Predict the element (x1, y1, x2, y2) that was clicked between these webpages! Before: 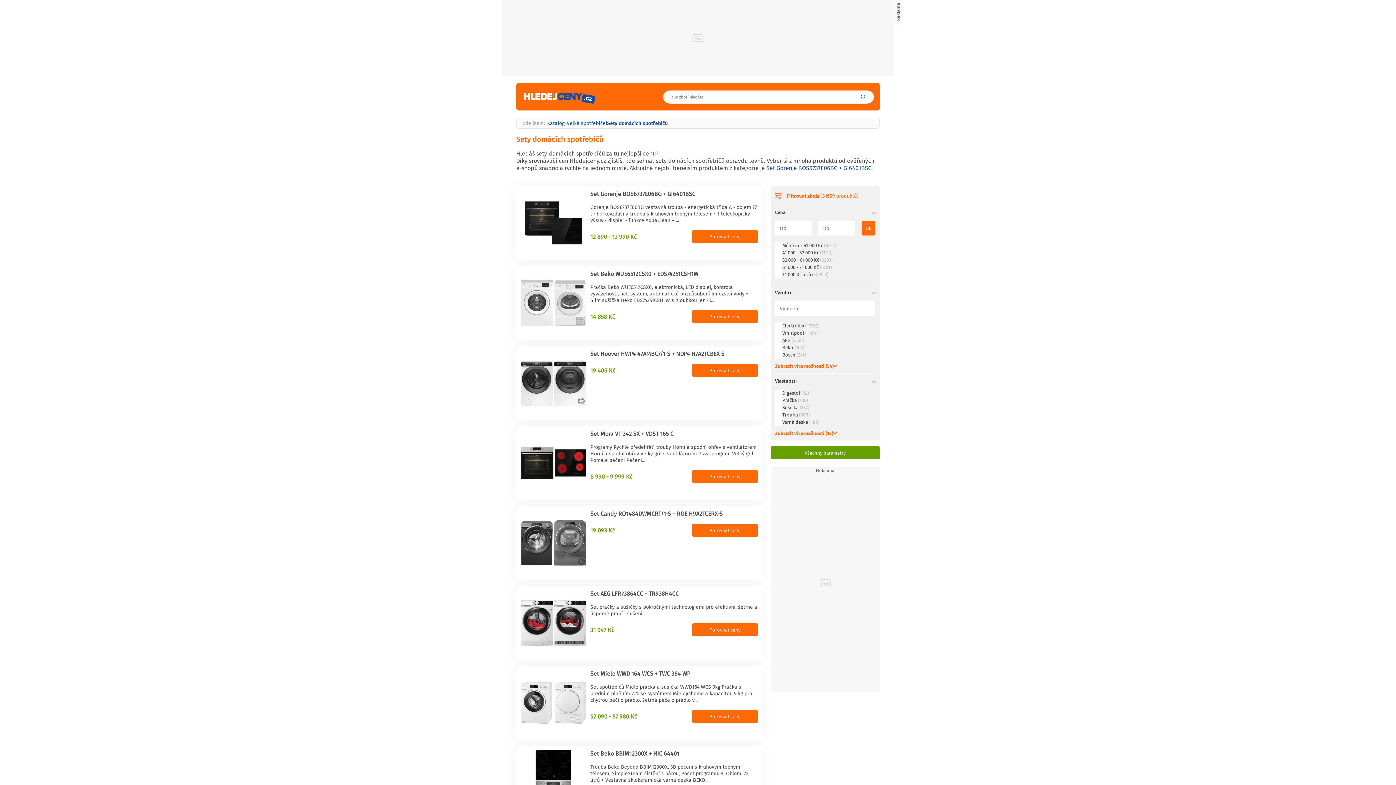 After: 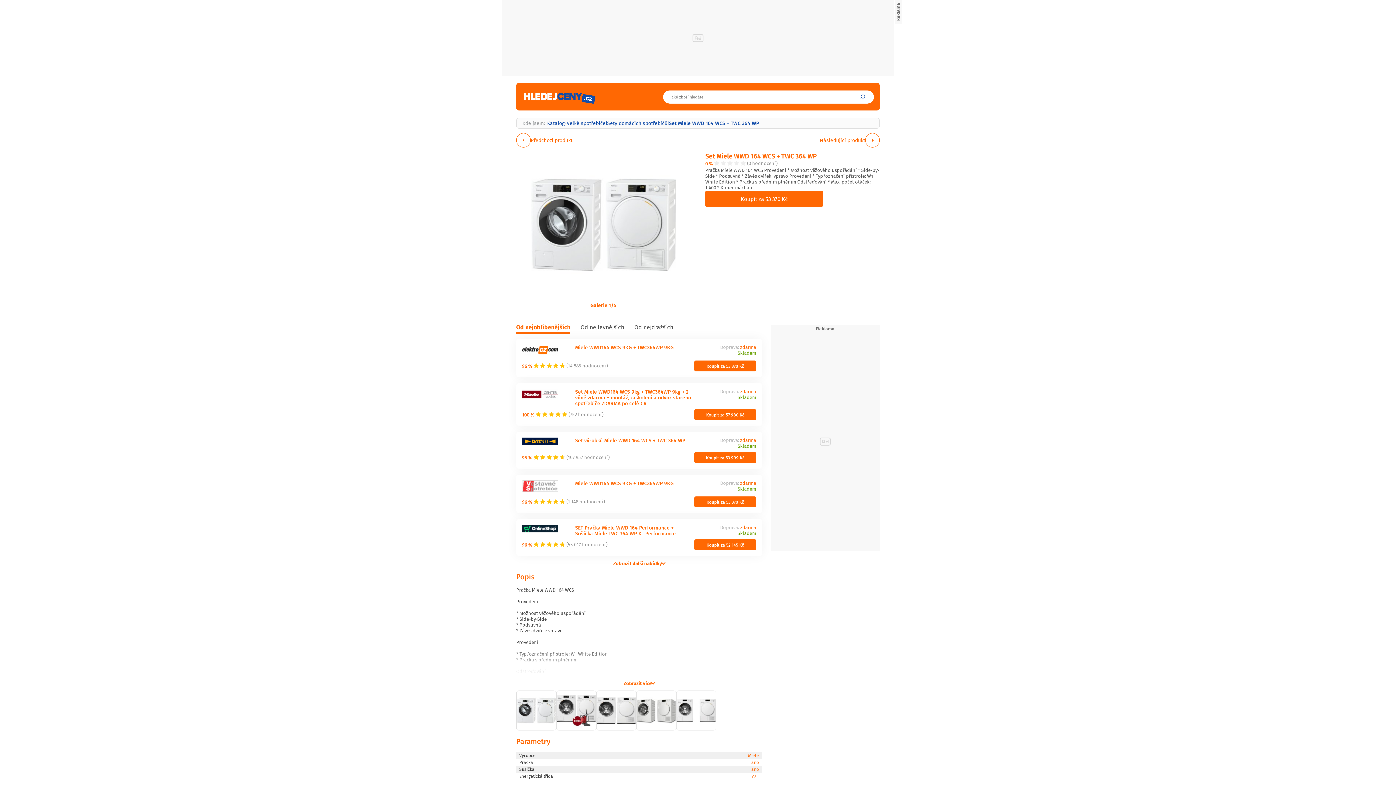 Action: label: Set spotřebičů Miele pračka a sušička WWD164 WCS 9kg Pračka s předním plněním W1: se systémem Miele@home a kapacitou 9 kg pro chytrou péči o prádlo. šetrná péče o prádlo v... bbox: (590, 683, 752, 704)